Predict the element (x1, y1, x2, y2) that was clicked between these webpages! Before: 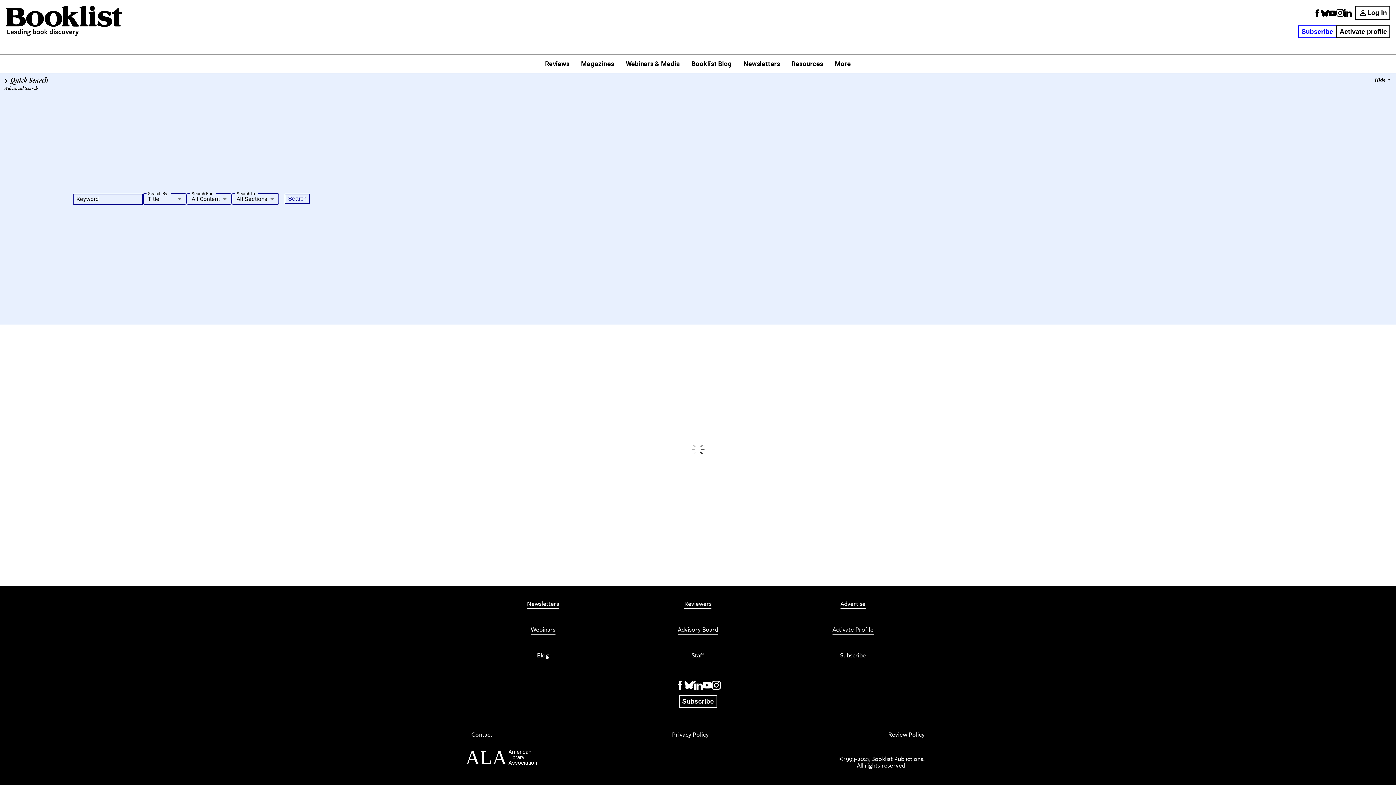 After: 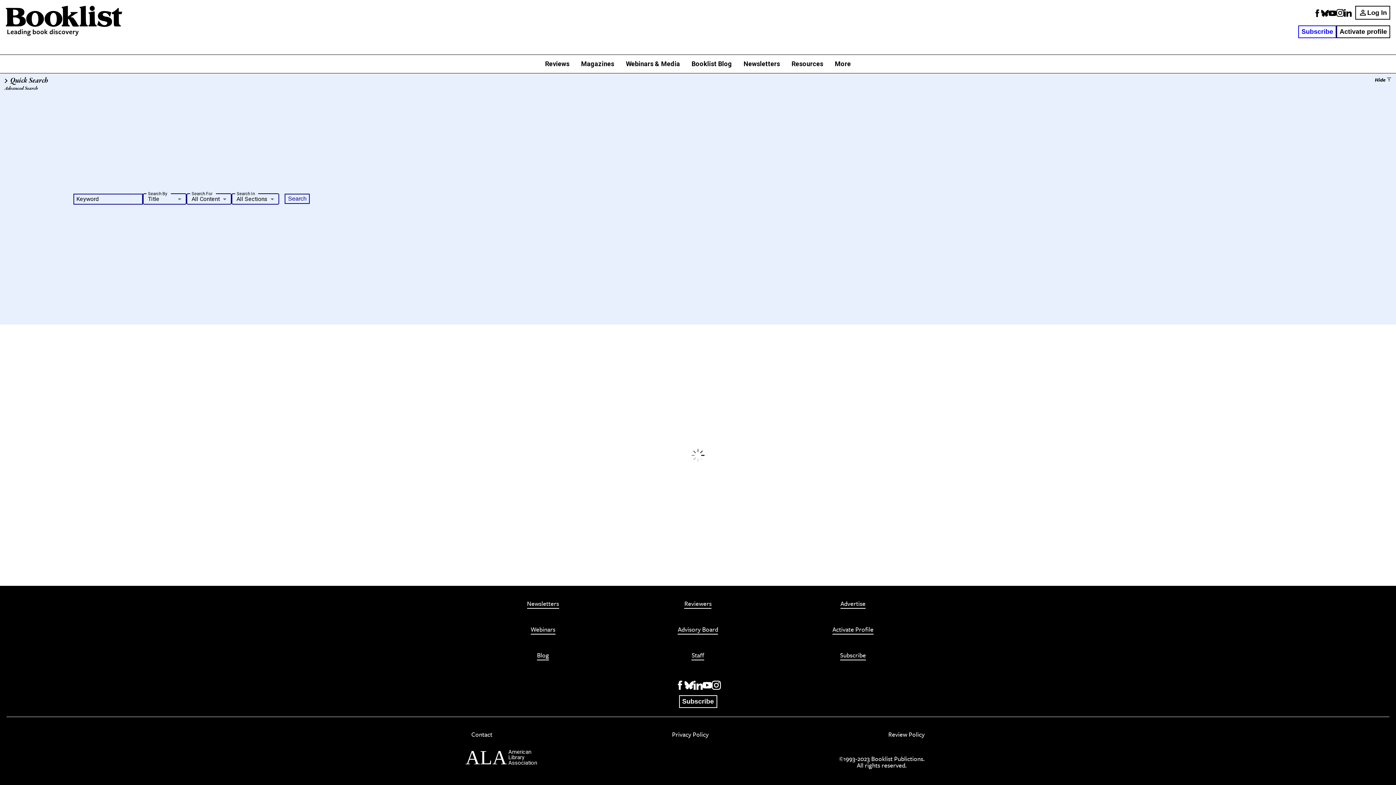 Action: bbox: (679, 695, 717, 708) label: Subscribe